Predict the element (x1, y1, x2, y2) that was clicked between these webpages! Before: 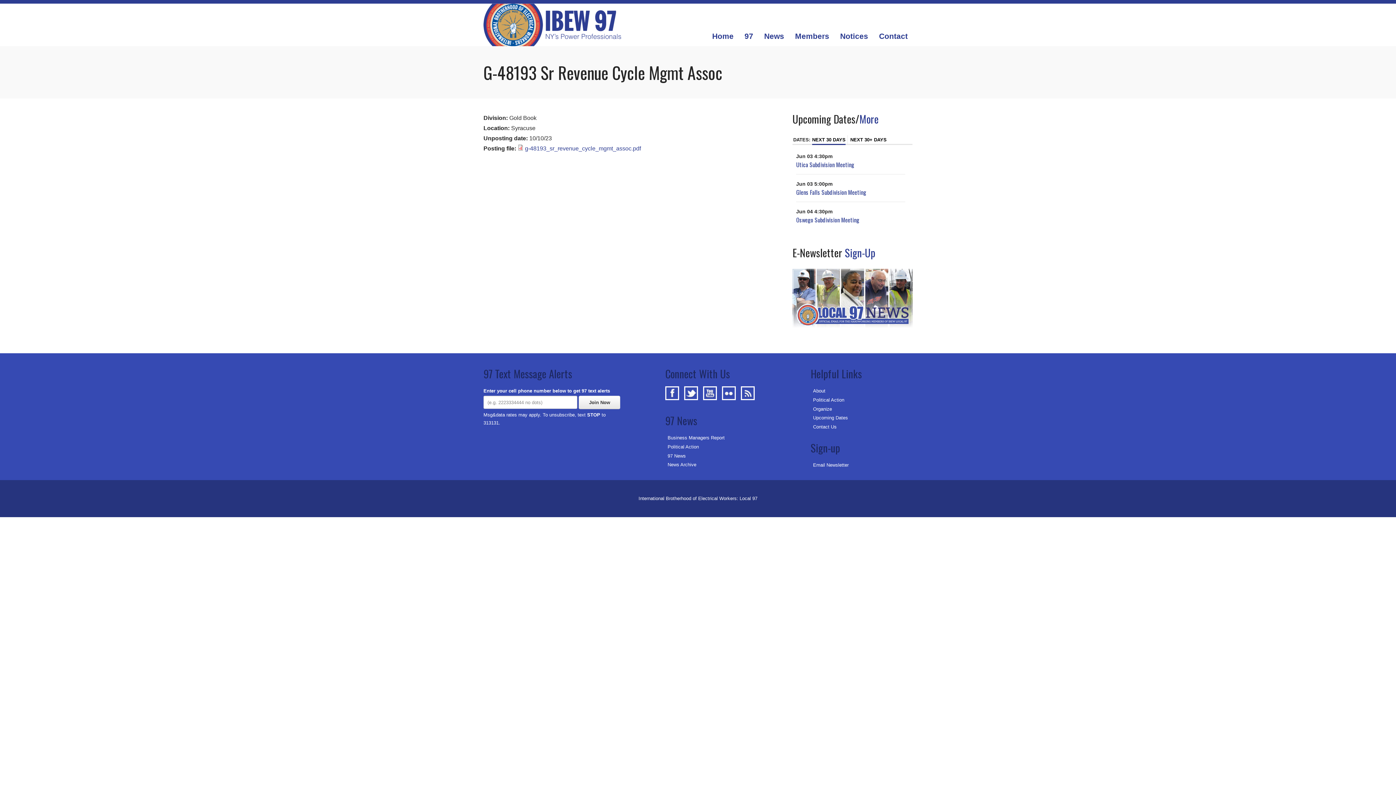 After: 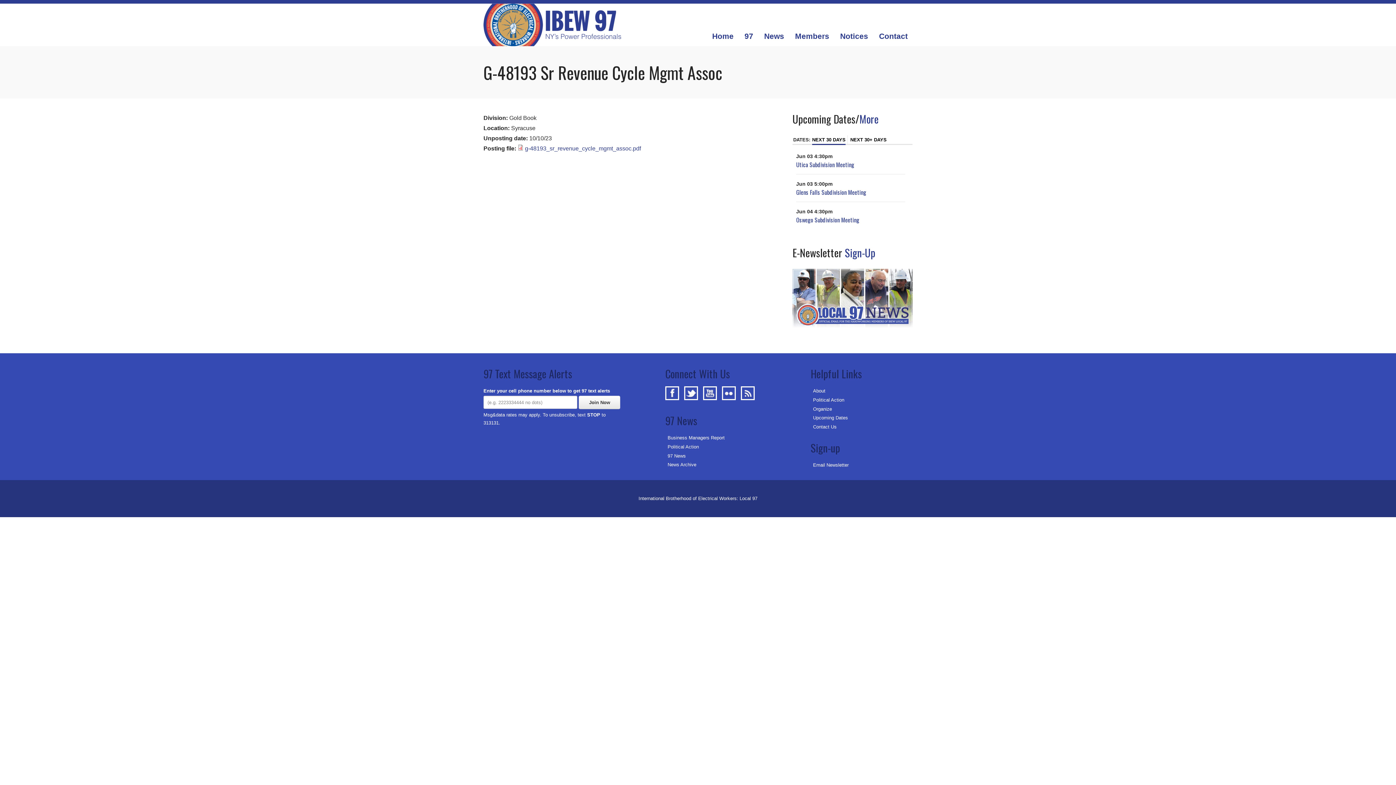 Action: bbox: (812, 136, 845, 145) label: NEXT 30 DAYS
(ACTIVE TAB)